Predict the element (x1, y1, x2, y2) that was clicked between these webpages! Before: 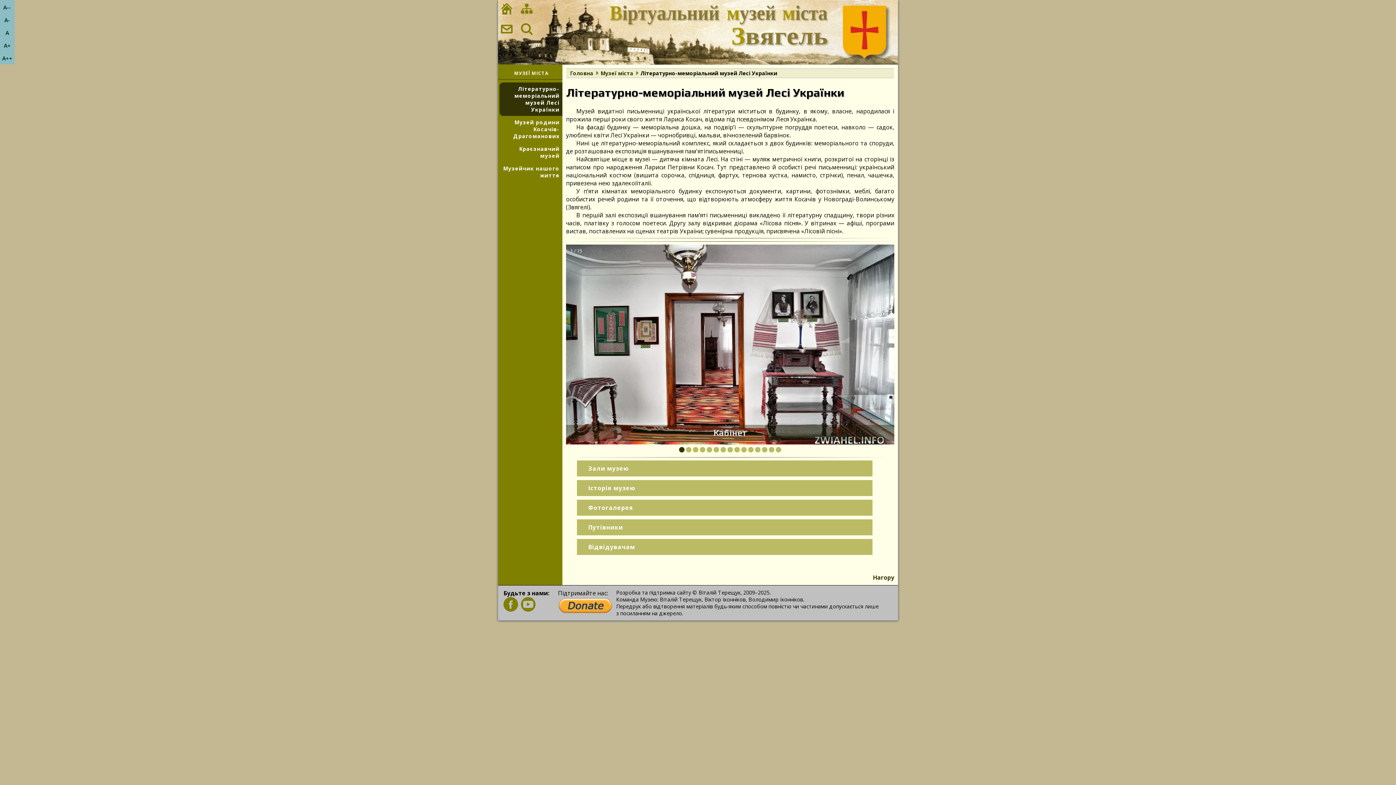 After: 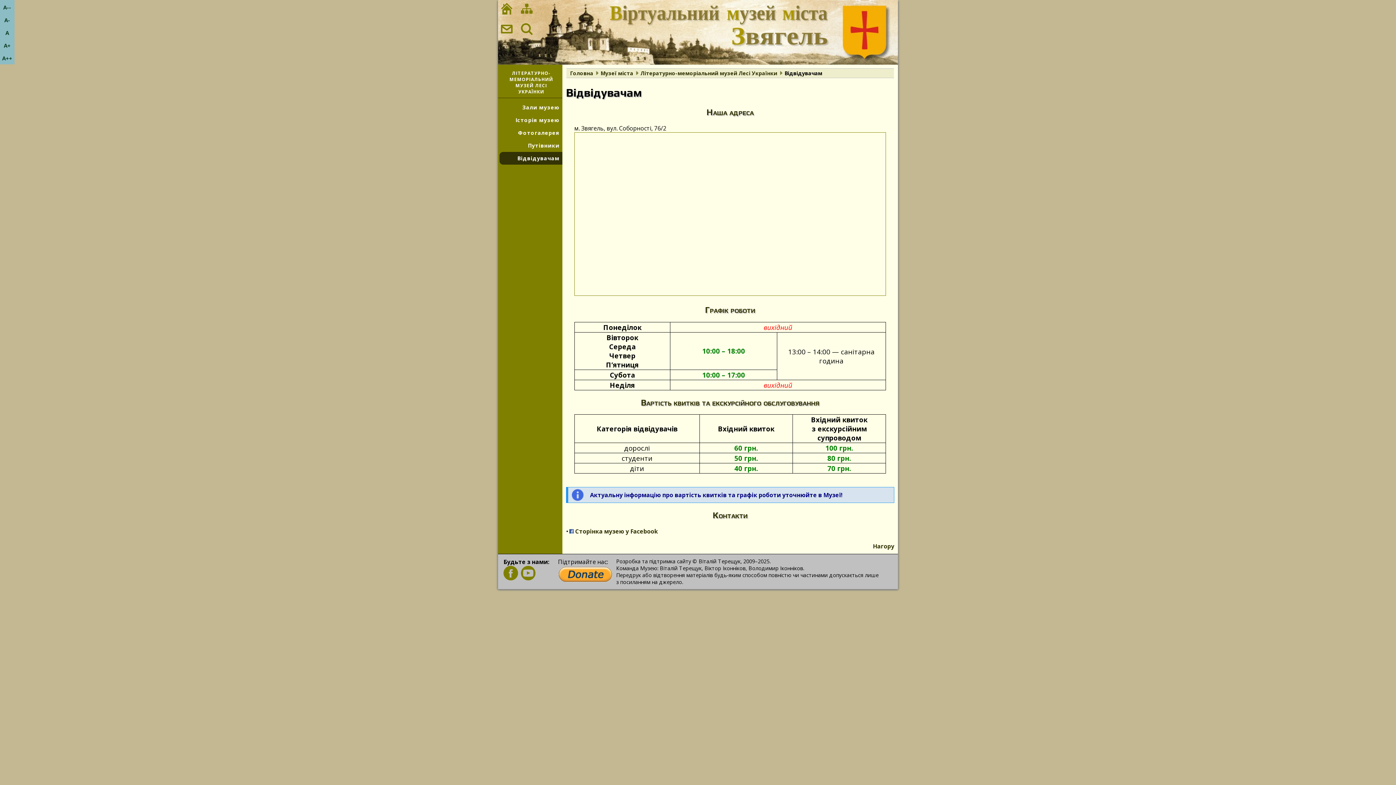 Action: label: Відвідувачам bbox: (577, 539, 872, 555)